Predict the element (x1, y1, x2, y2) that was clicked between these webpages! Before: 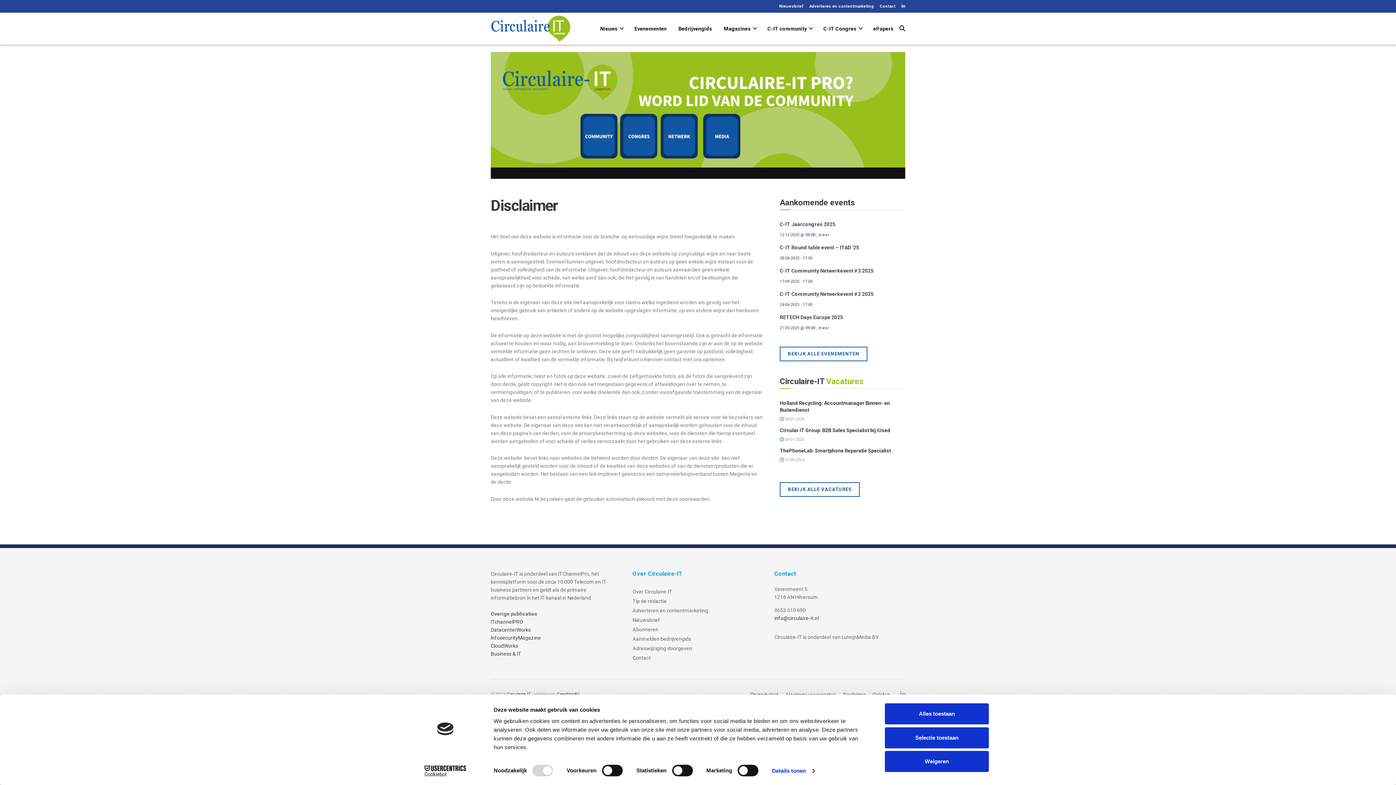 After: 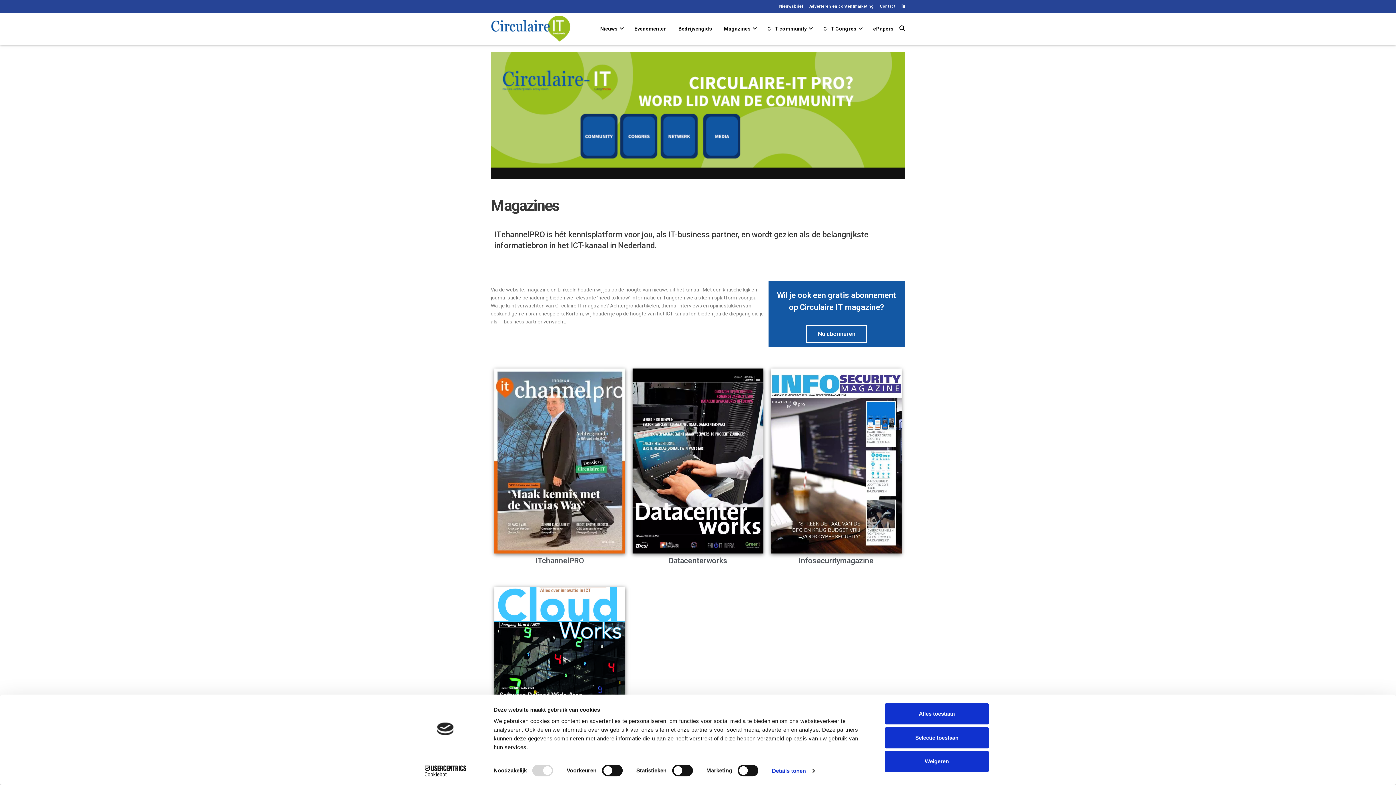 Action: label: Magazines bbox: (718, 12, 761, 44)